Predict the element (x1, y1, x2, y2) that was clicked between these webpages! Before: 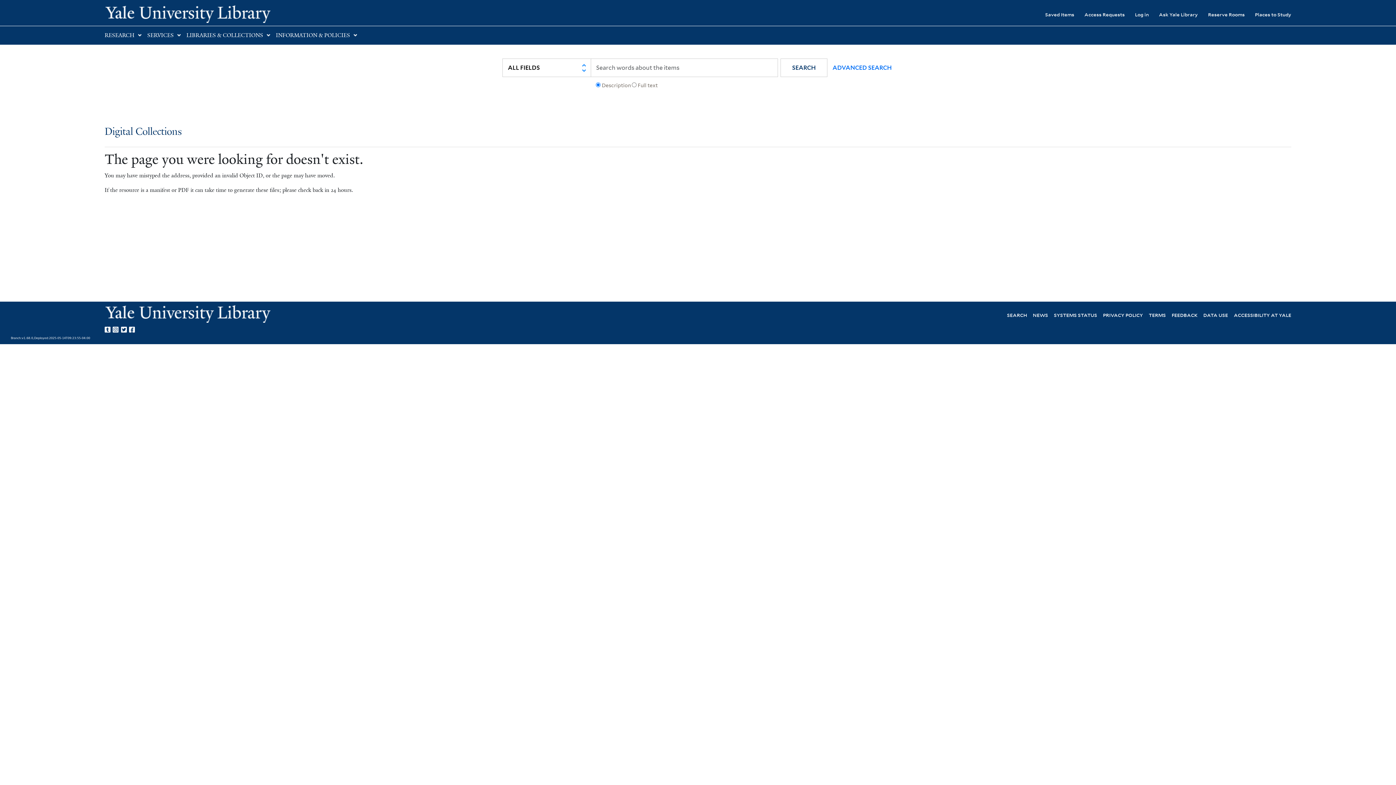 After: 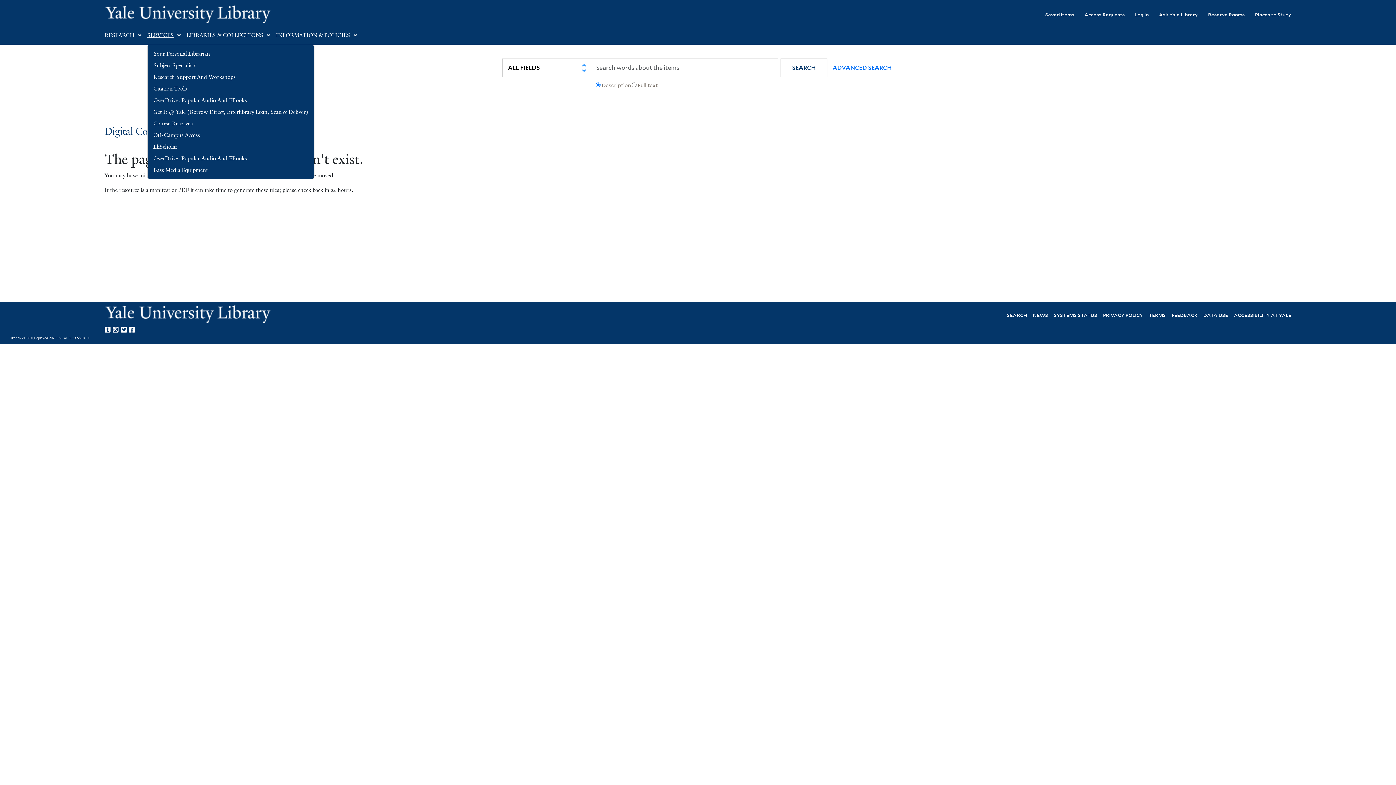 Action: label: SERVICES bbox: (147, 32, 173, 38)